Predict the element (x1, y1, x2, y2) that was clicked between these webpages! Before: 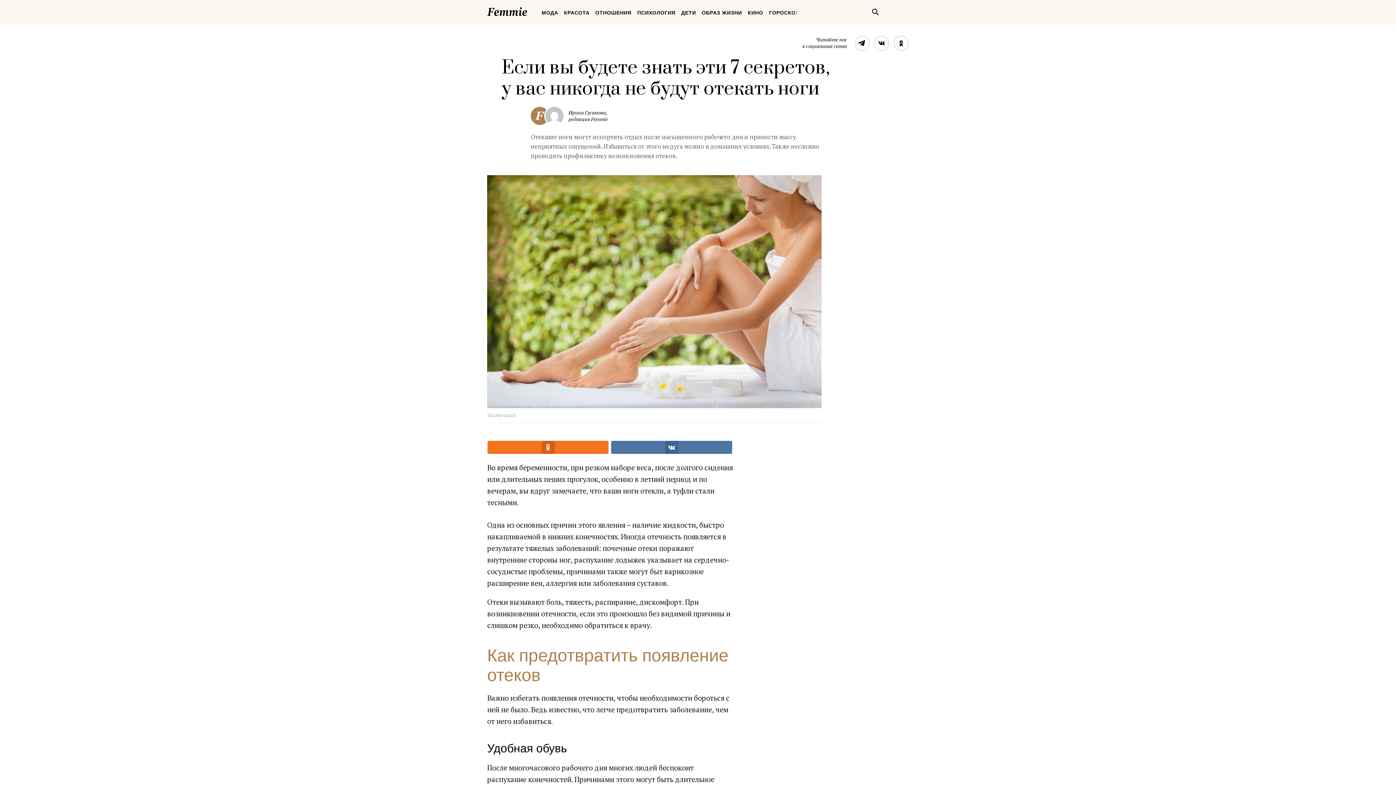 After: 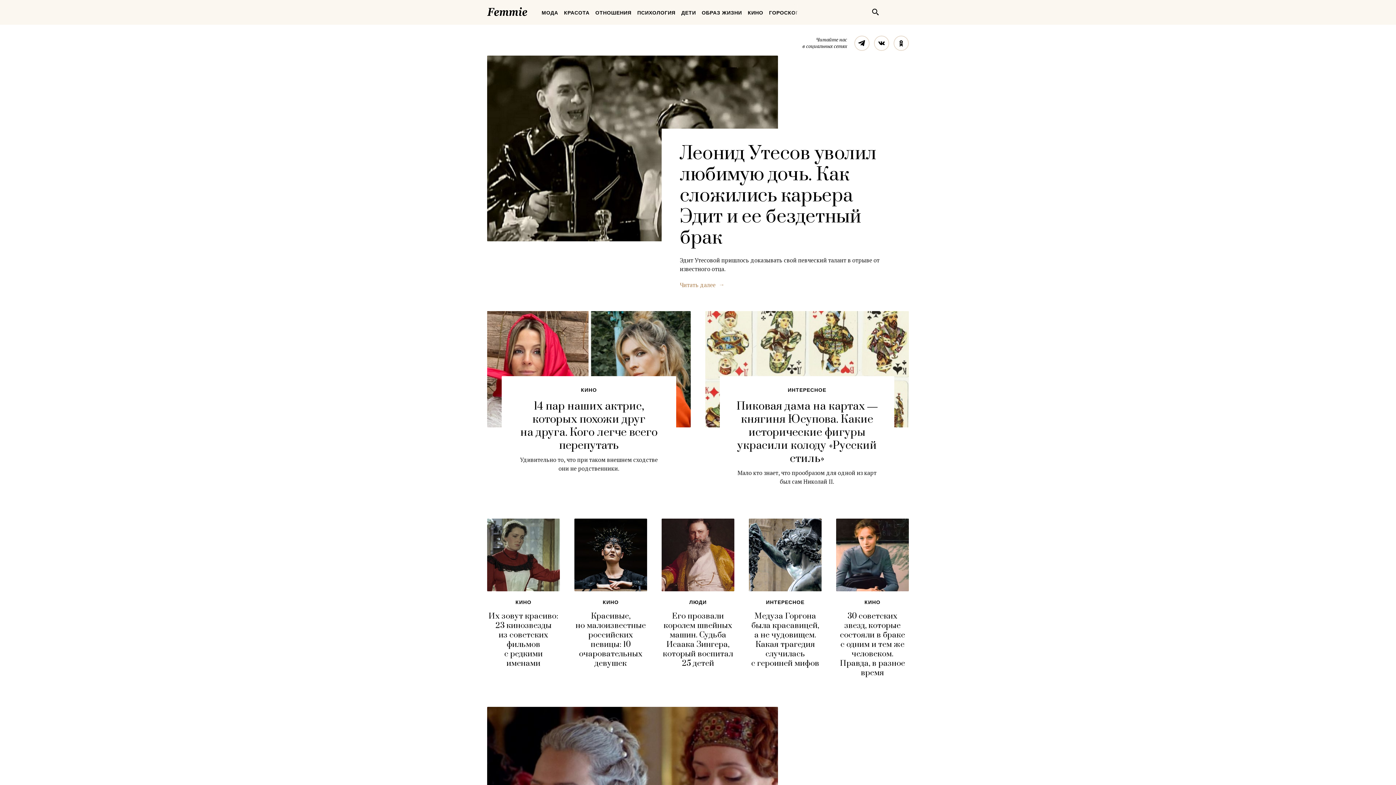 Action: label: Femmie bbox: (483, 3, 530, 19)